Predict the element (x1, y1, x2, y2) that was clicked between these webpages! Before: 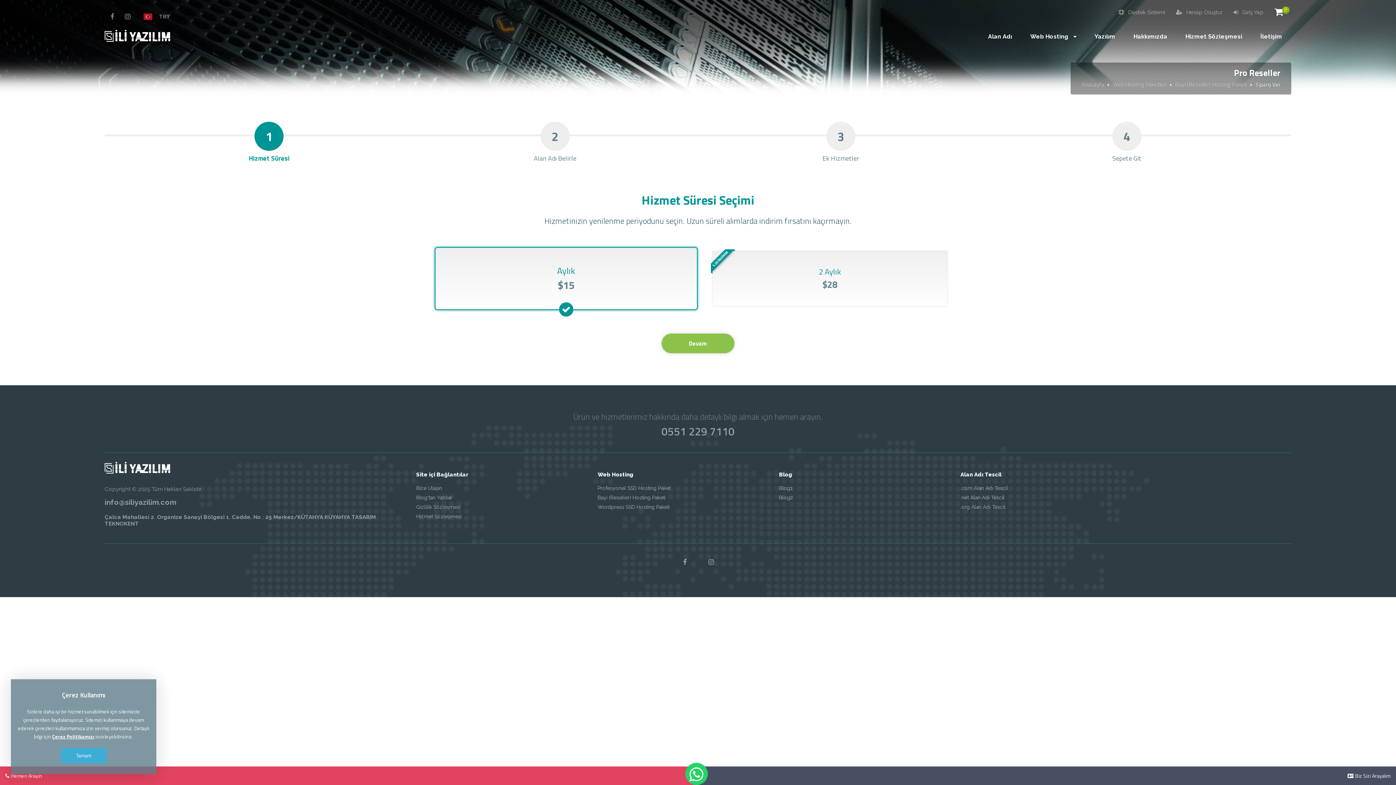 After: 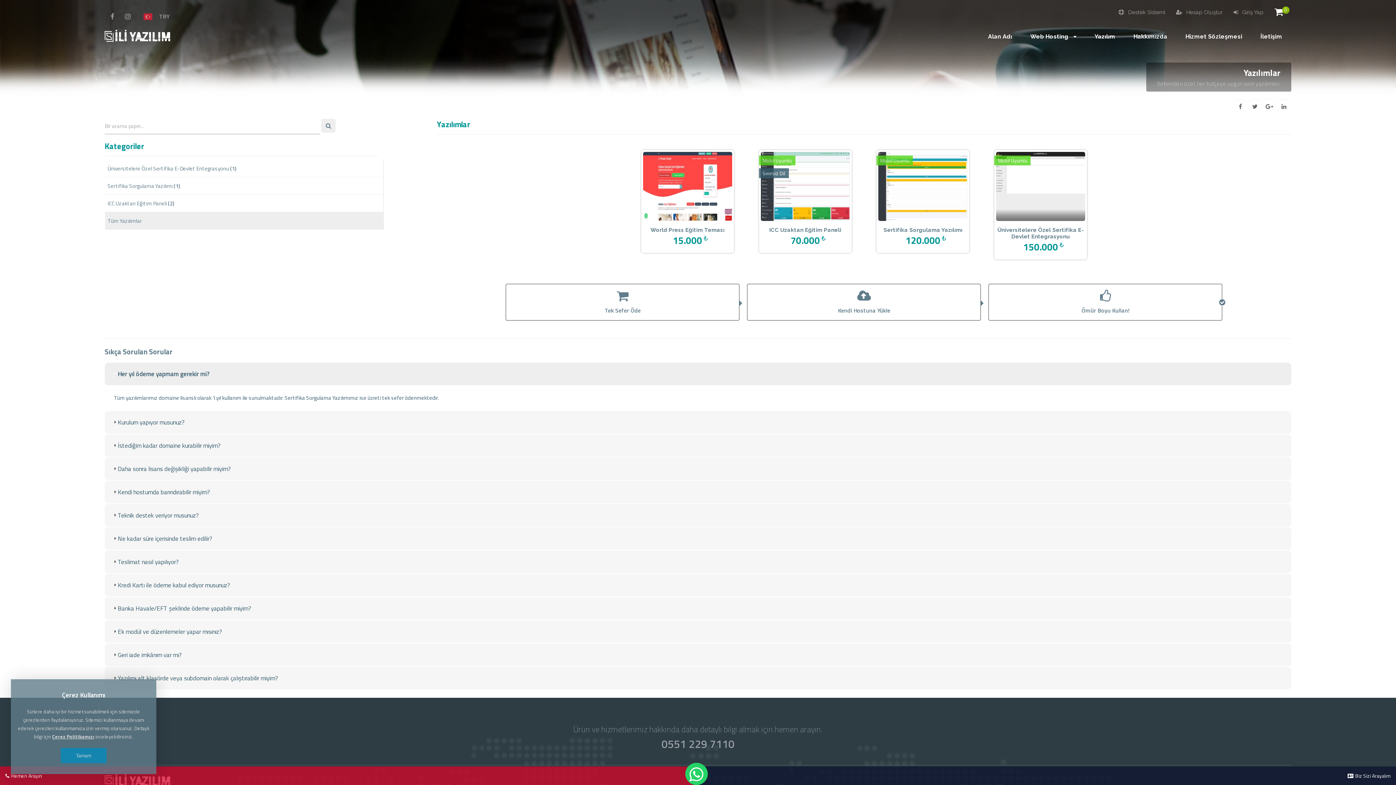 Action: label: Yazılım bbox: (1085, 24, 1124, 49)